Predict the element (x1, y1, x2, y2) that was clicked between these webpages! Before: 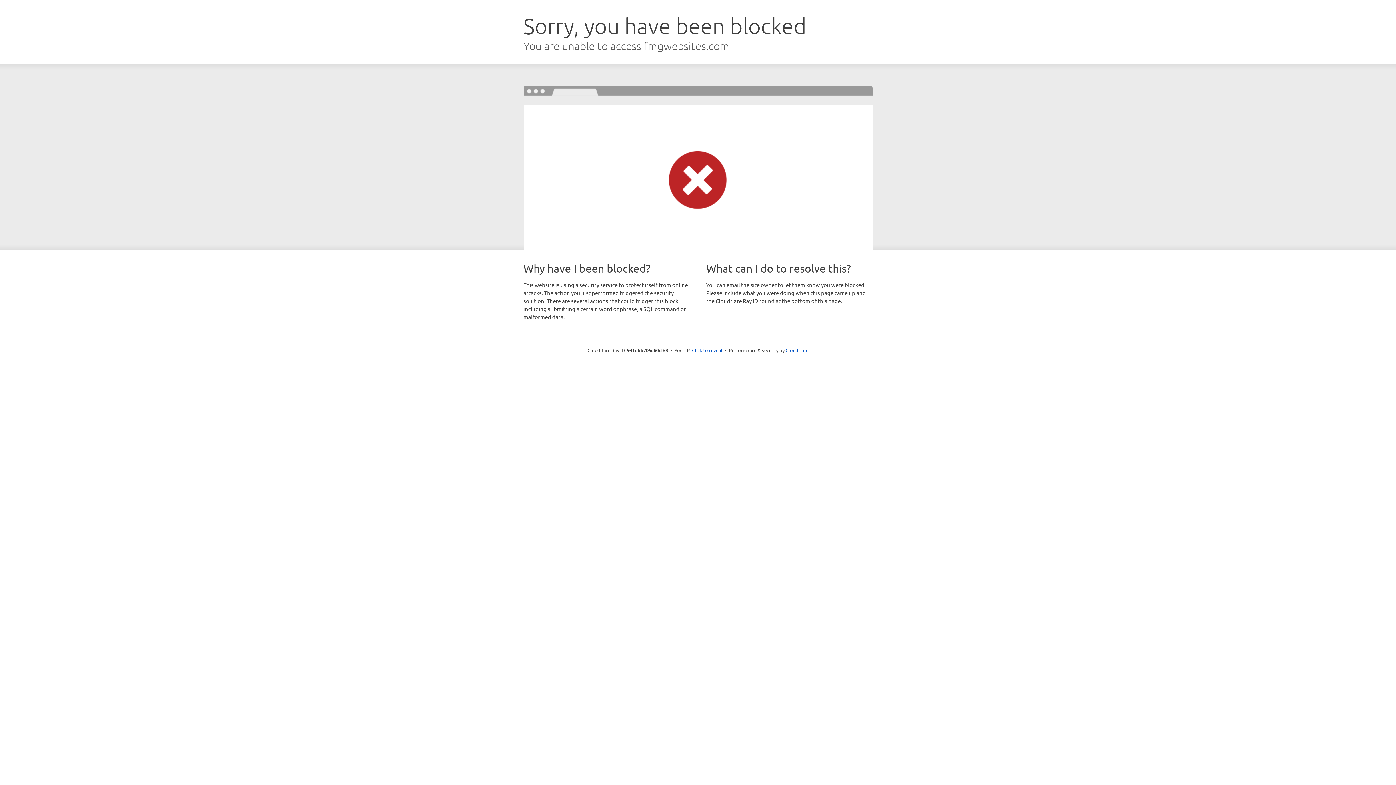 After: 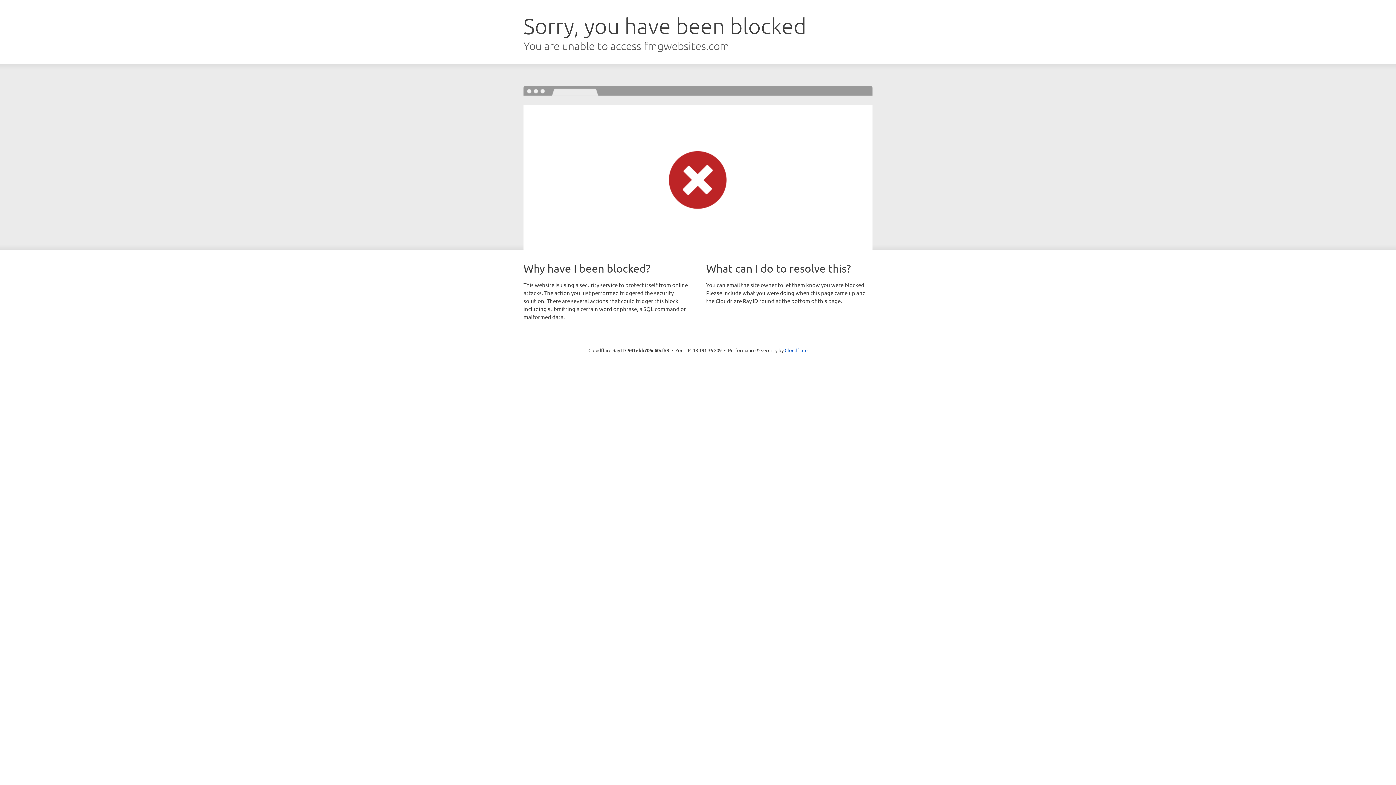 Action: label: Click to reveal bbox: (692, 346, 722, 353)